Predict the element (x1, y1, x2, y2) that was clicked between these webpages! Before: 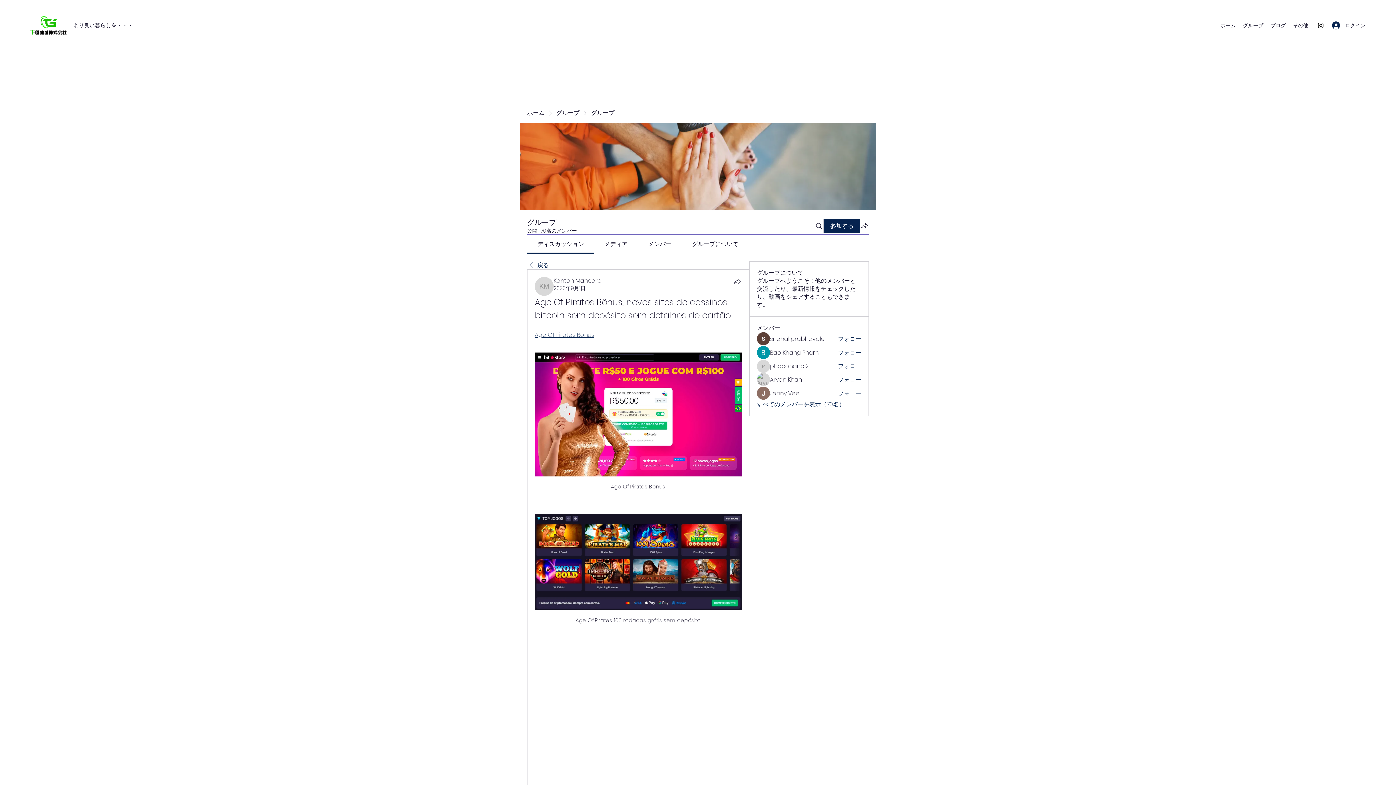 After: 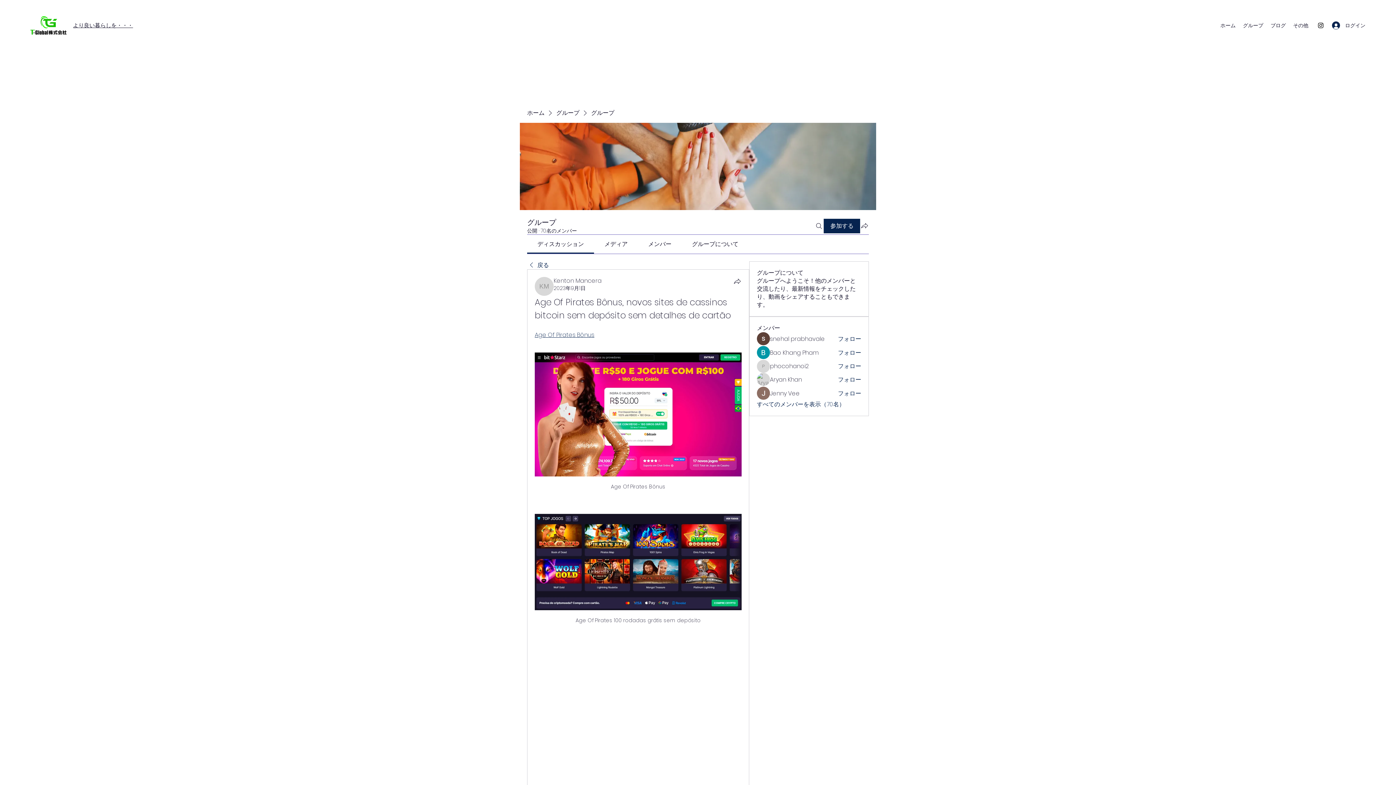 Action: bbox: (553, 284, 585, 292) label: 2023年9月1日